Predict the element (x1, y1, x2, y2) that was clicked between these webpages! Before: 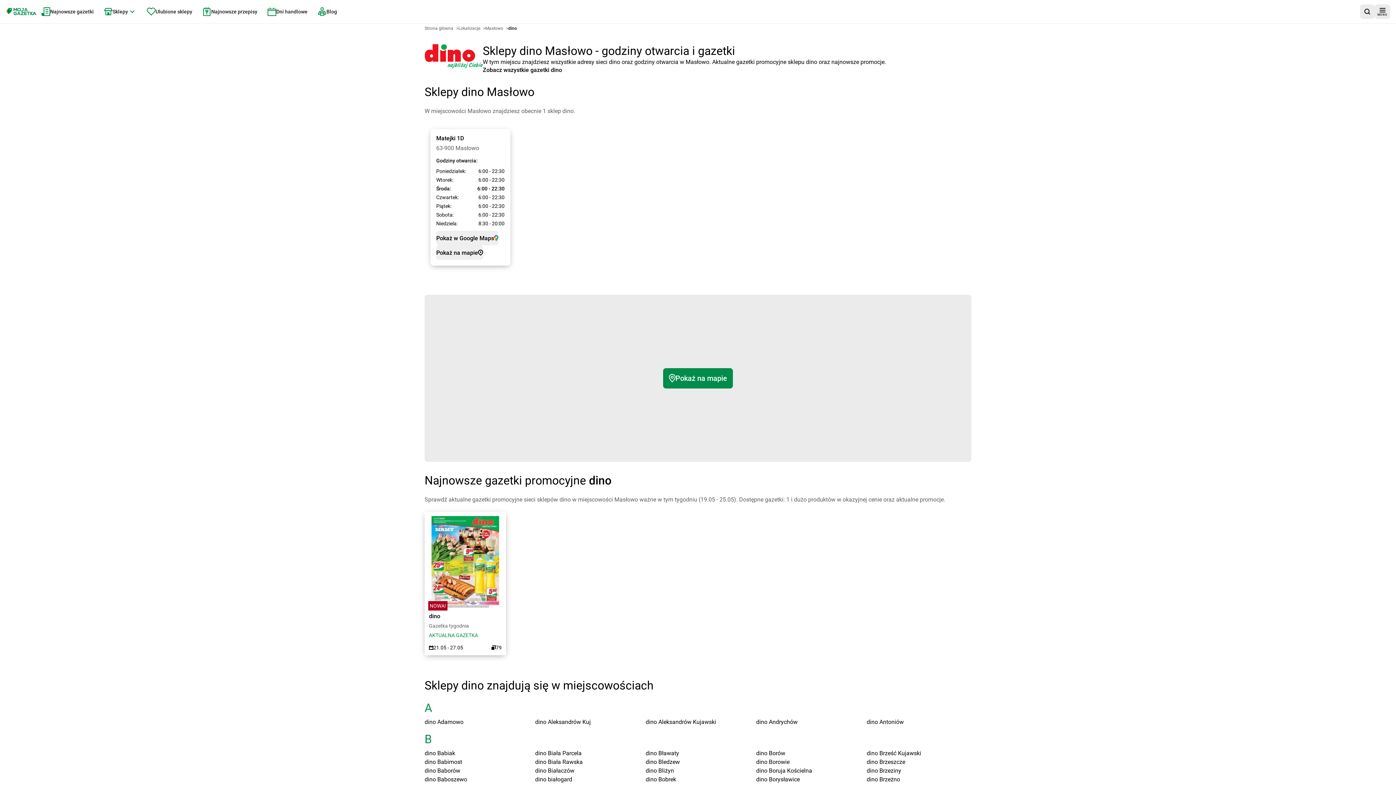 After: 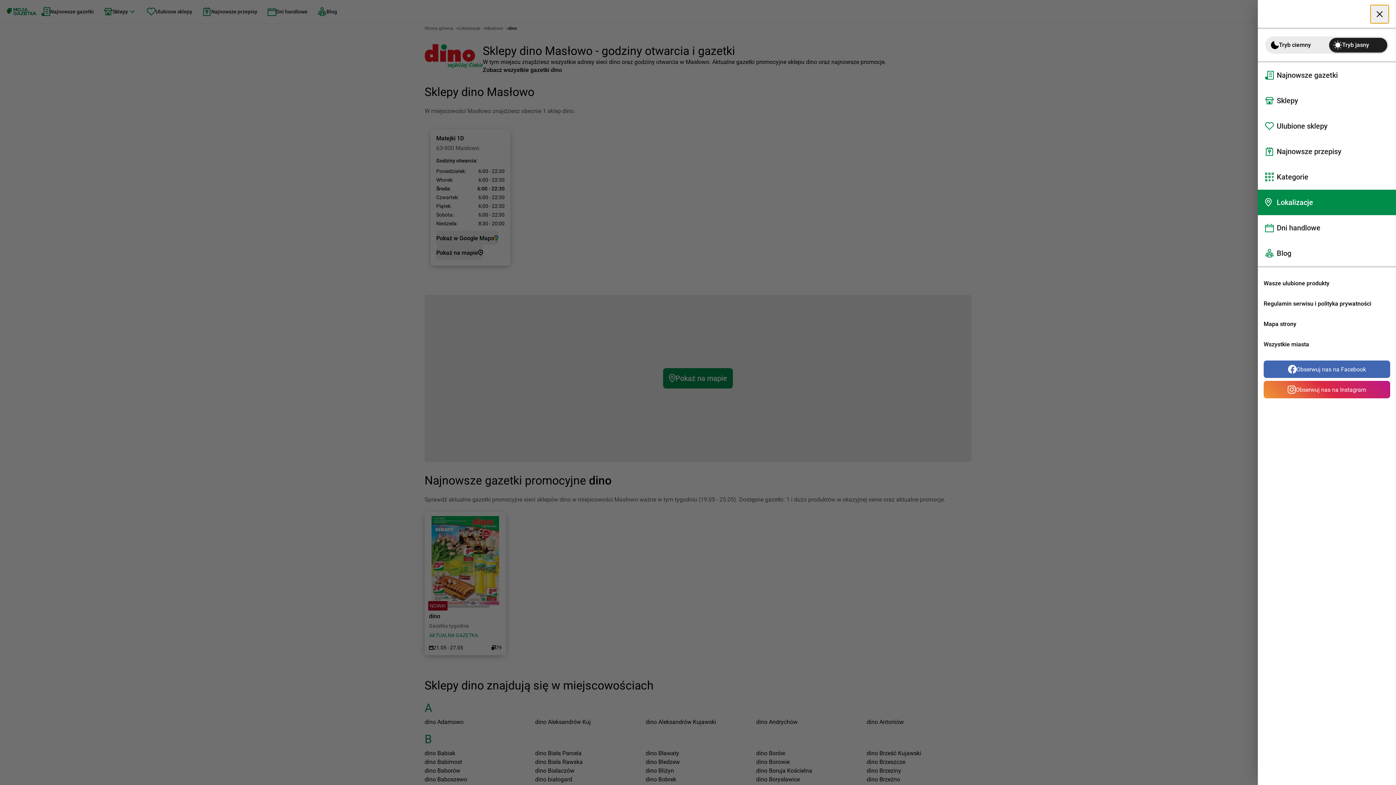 Action: bbox: (1374, 4, 1390, 18) label: menu